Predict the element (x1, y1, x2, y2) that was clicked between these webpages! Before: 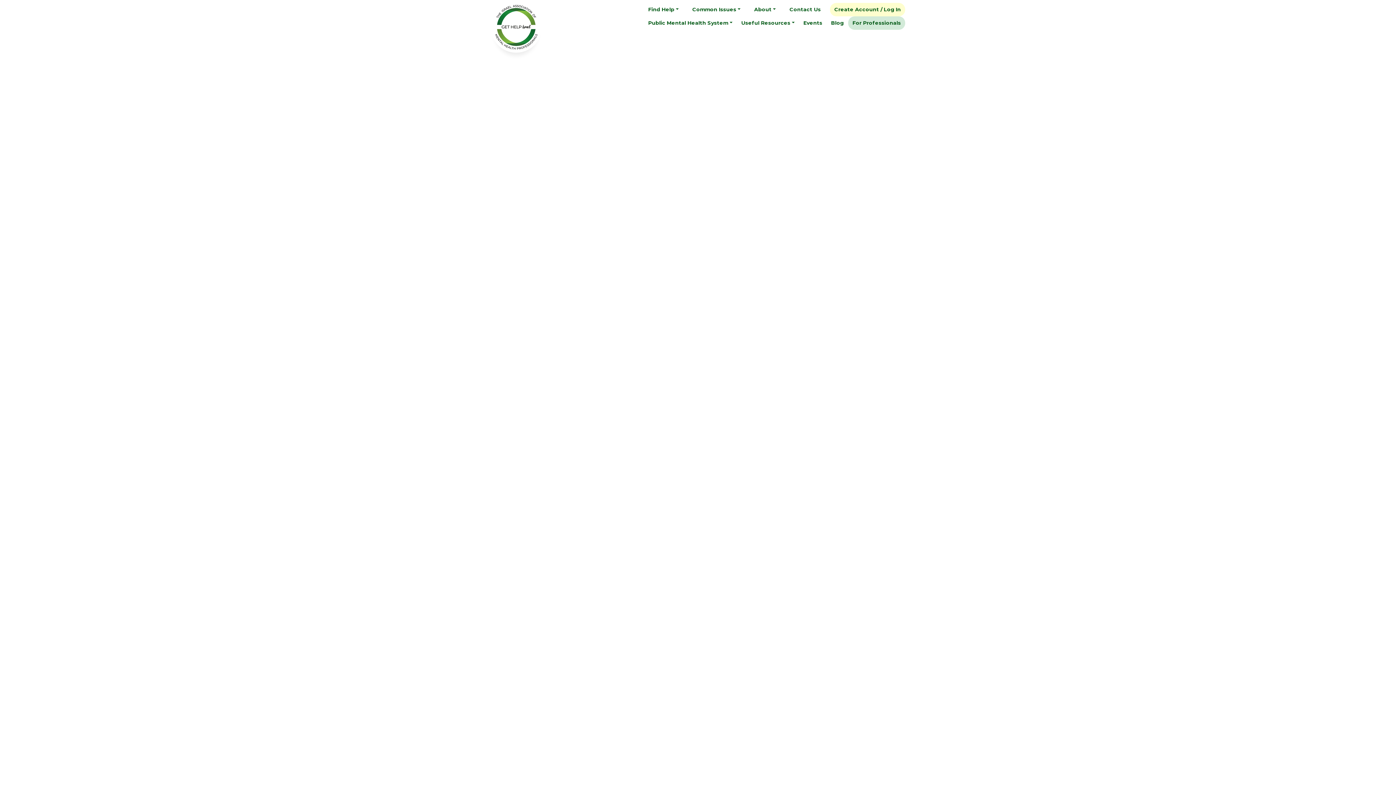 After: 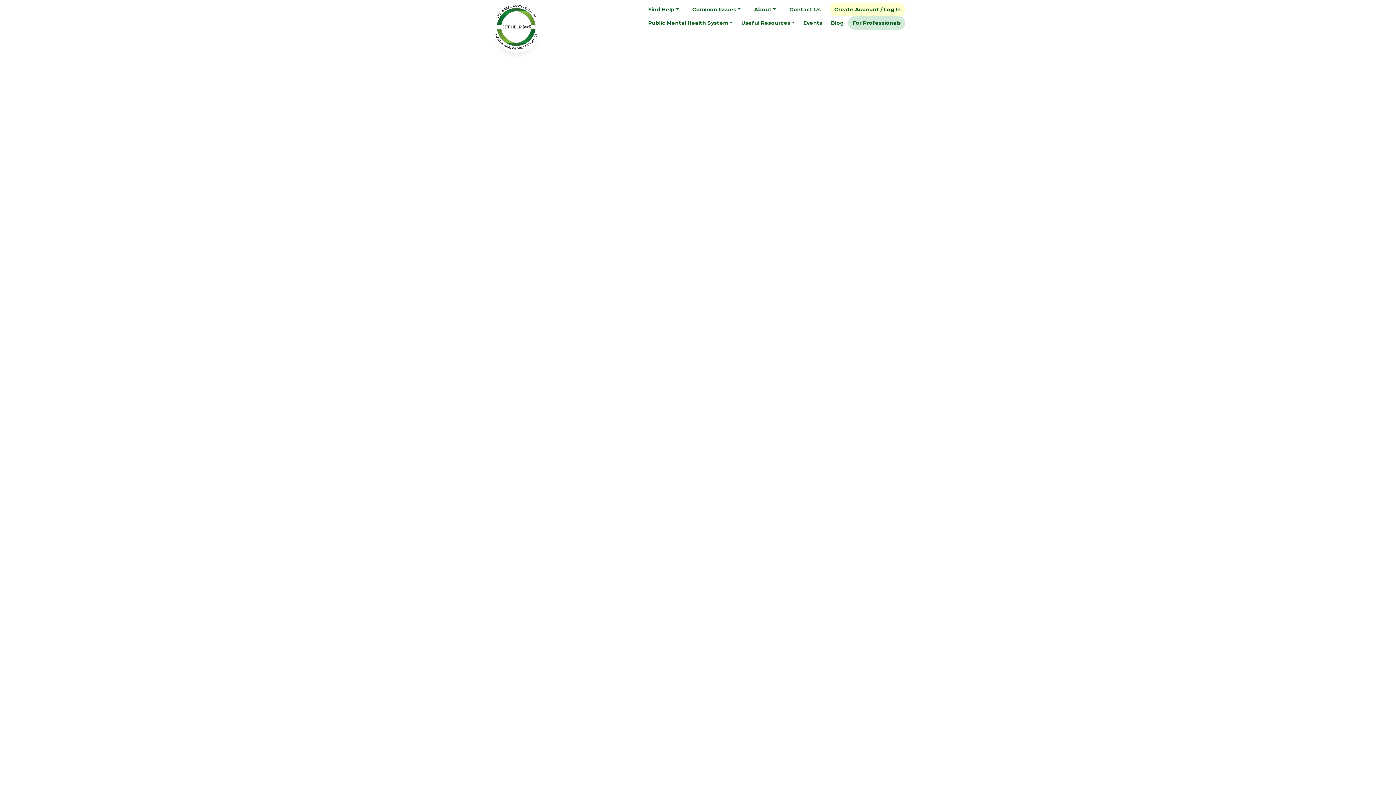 Action: label: Useful Resources bbox: (737, 16, 799, 29)